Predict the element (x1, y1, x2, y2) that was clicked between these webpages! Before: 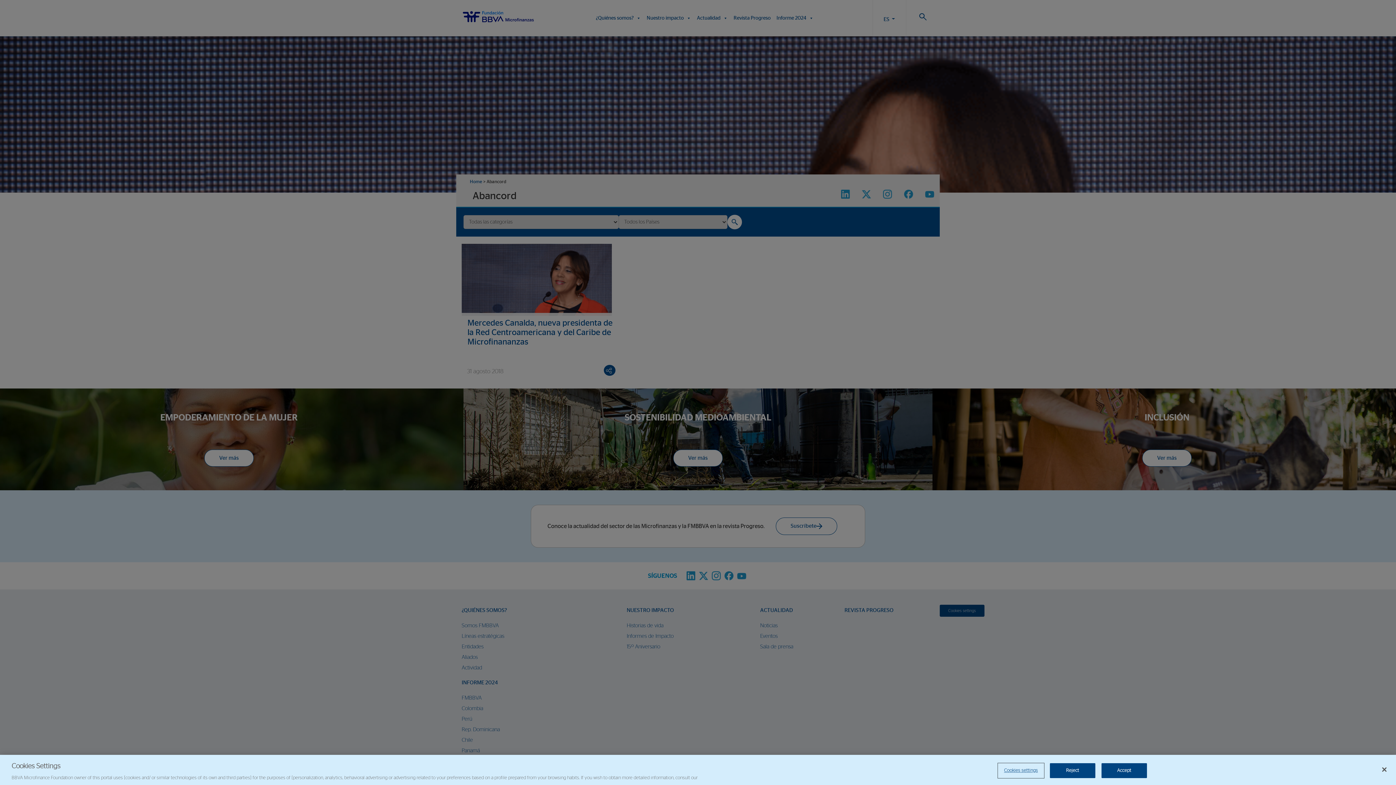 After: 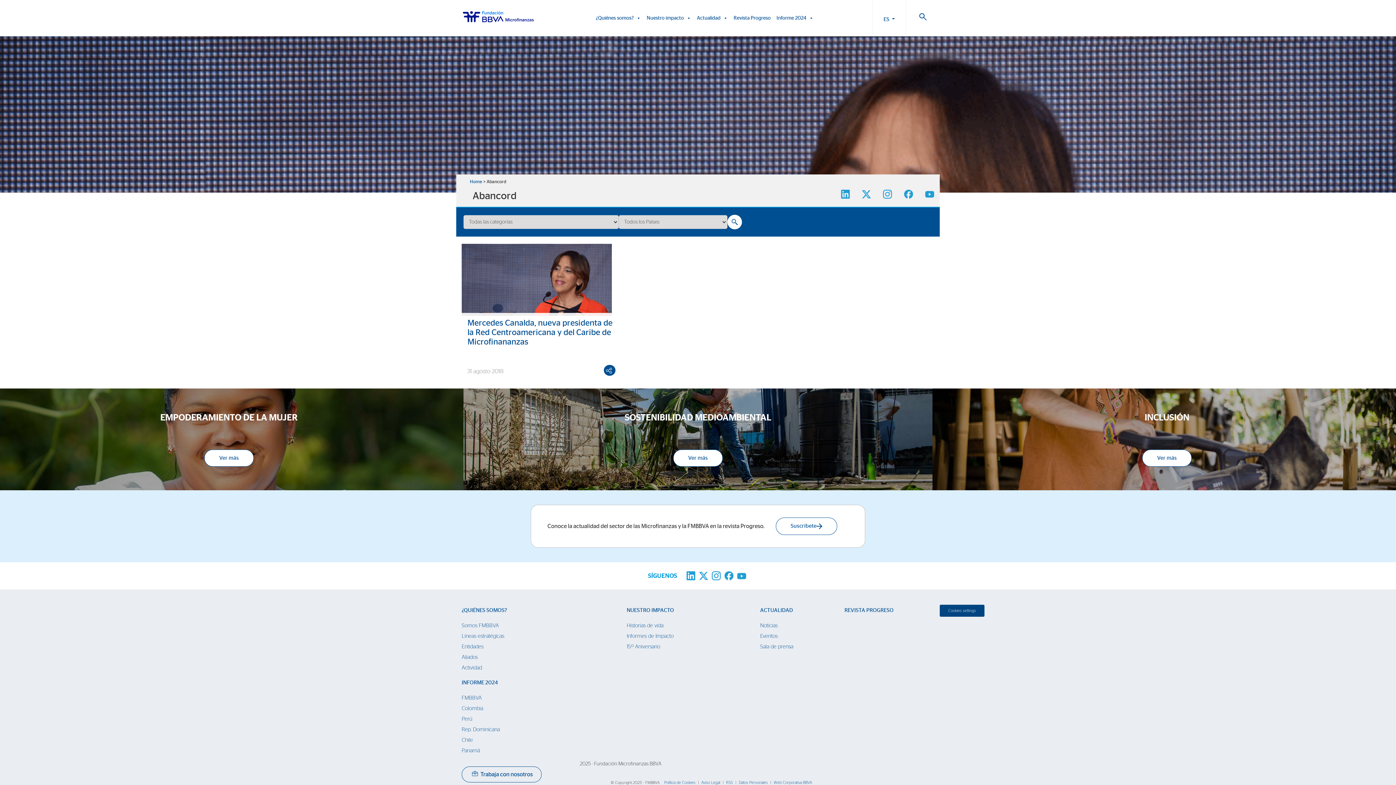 Action: bbox: (1376, 761, 1392, 777) label: Close